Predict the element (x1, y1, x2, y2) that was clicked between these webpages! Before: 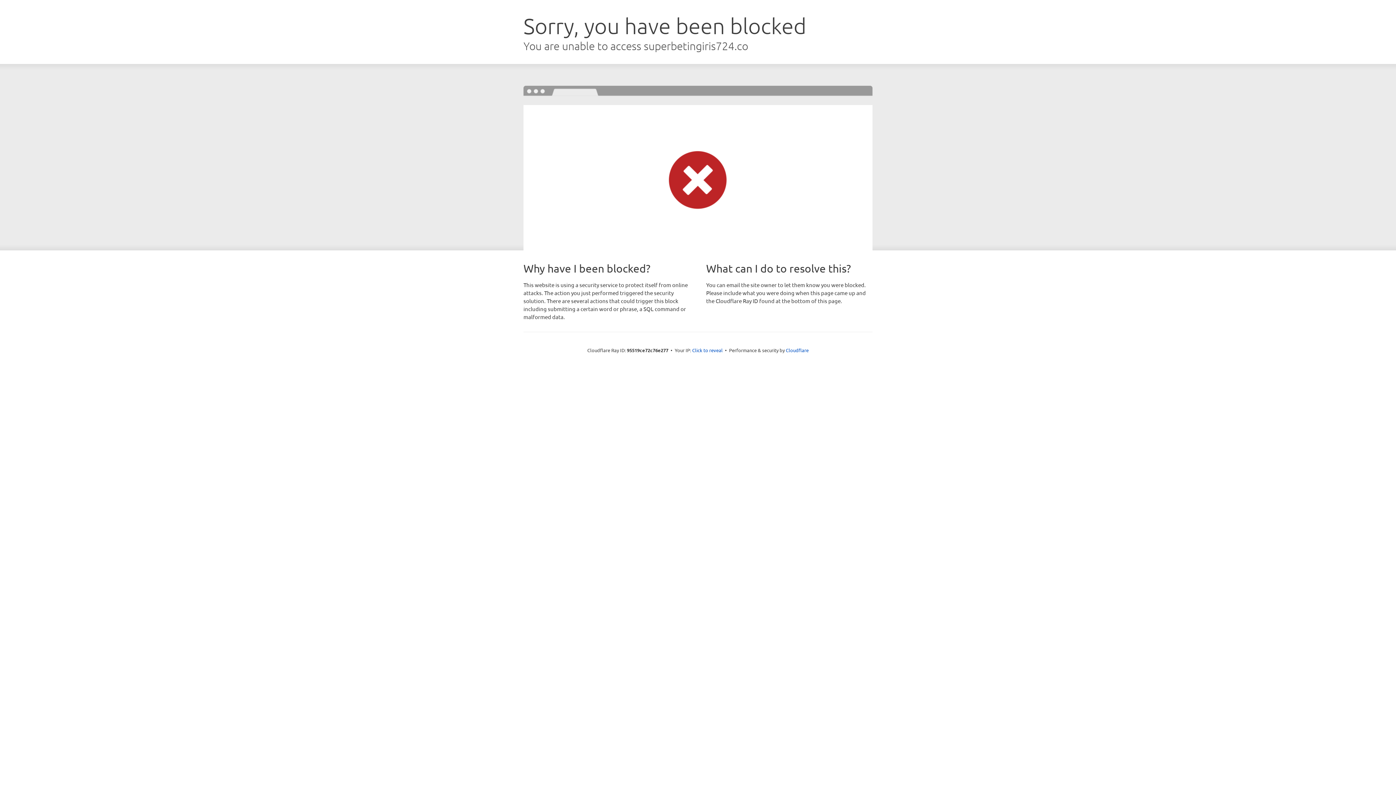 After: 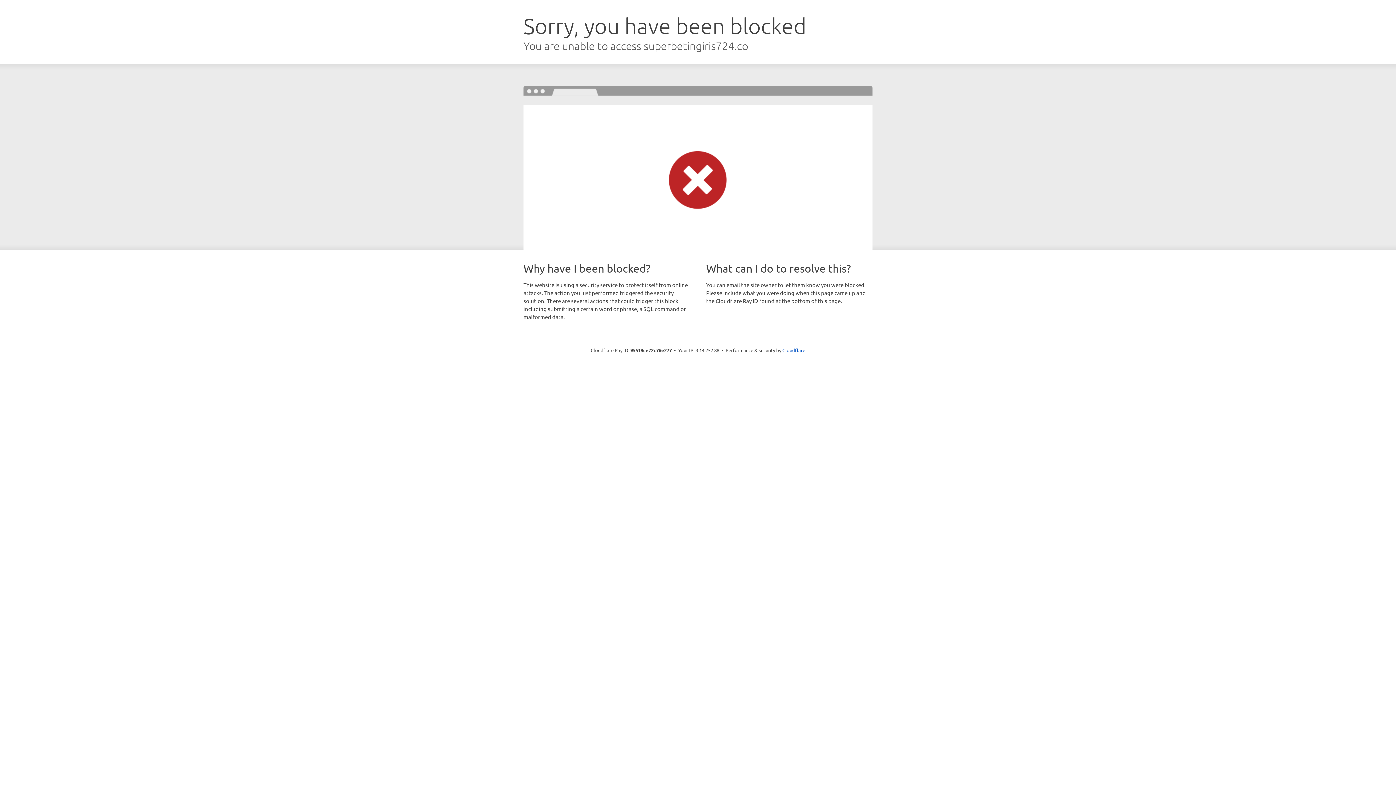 Action: bbox: (692, 346, 722, 353) label: Click to reveal